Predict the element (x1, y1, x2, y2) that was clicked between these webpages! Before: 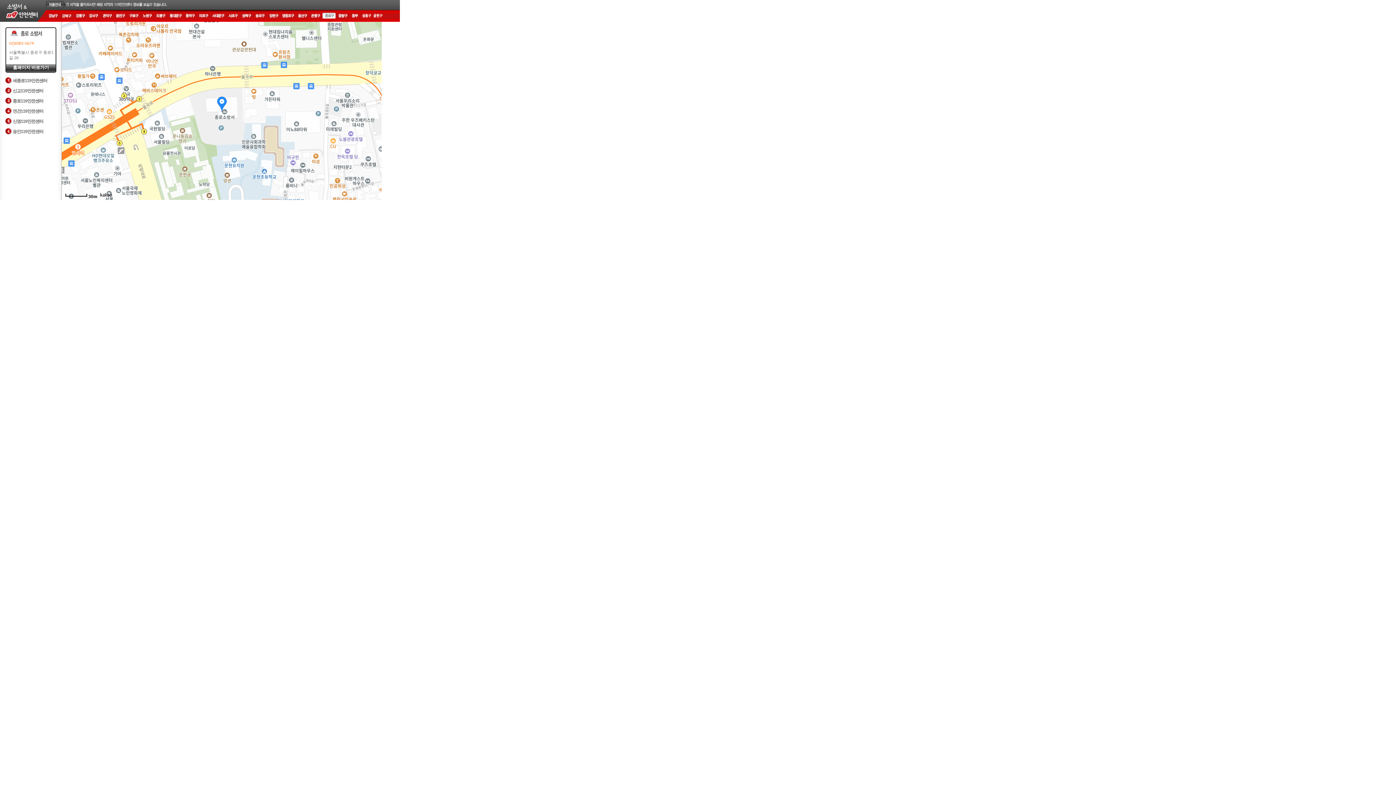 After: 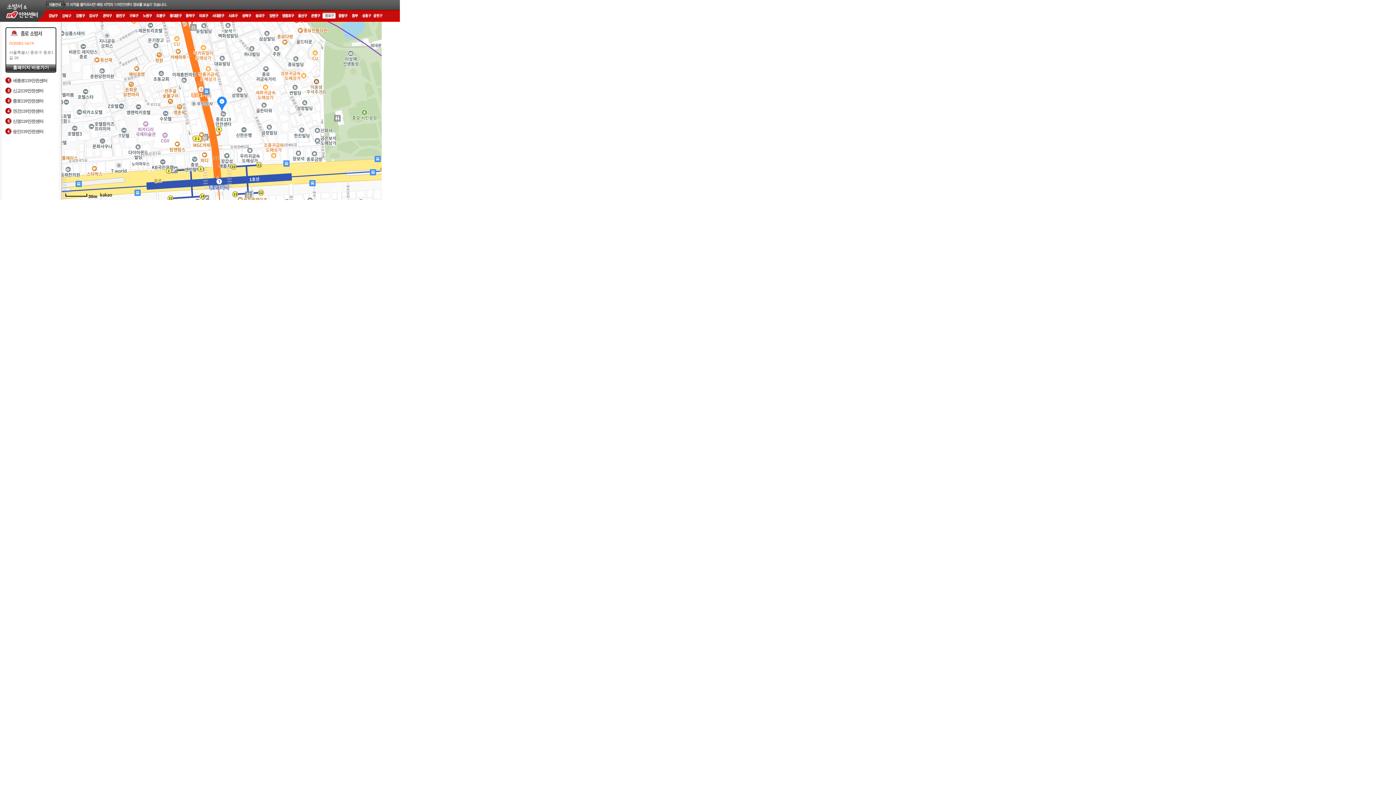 Action: label: 종로119안전센터 bbox: (12, 98, 43, 103)